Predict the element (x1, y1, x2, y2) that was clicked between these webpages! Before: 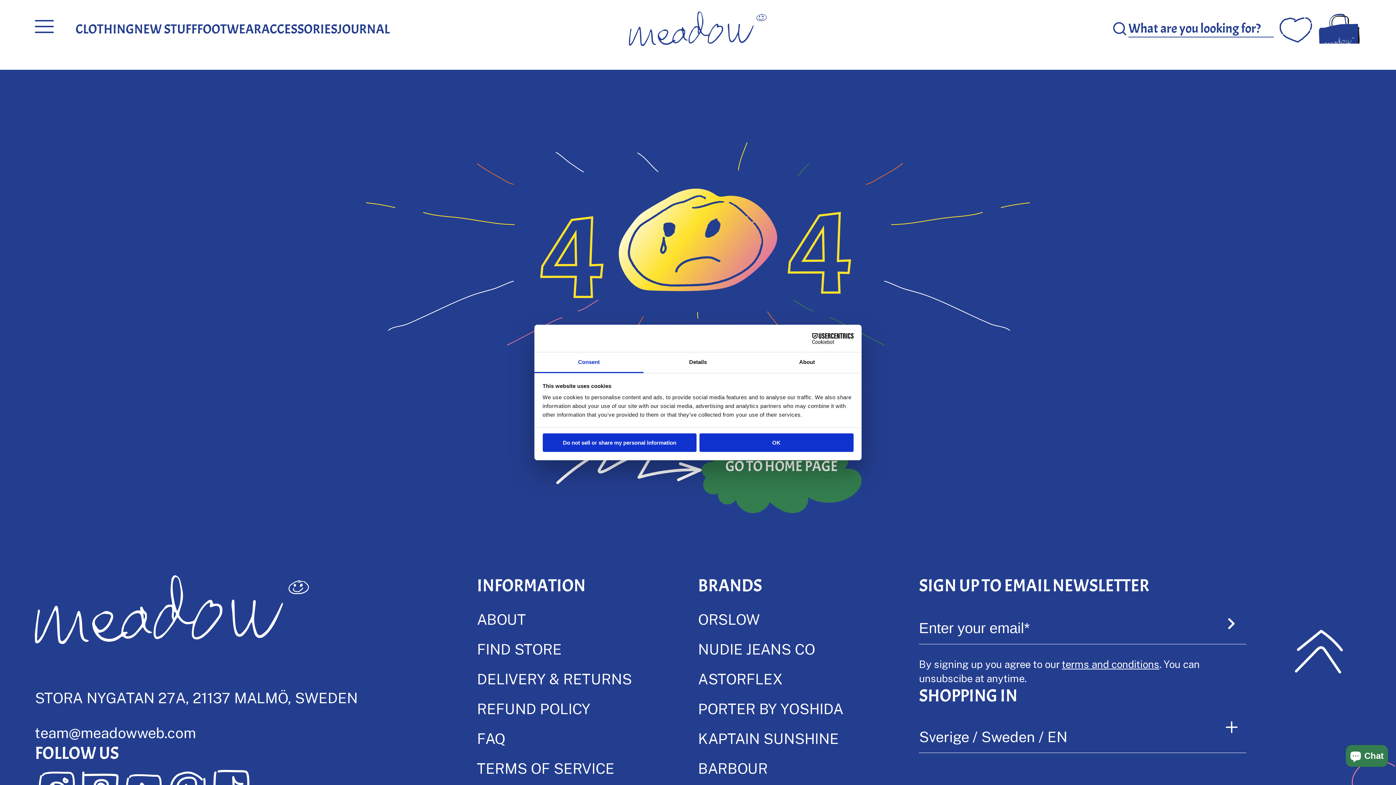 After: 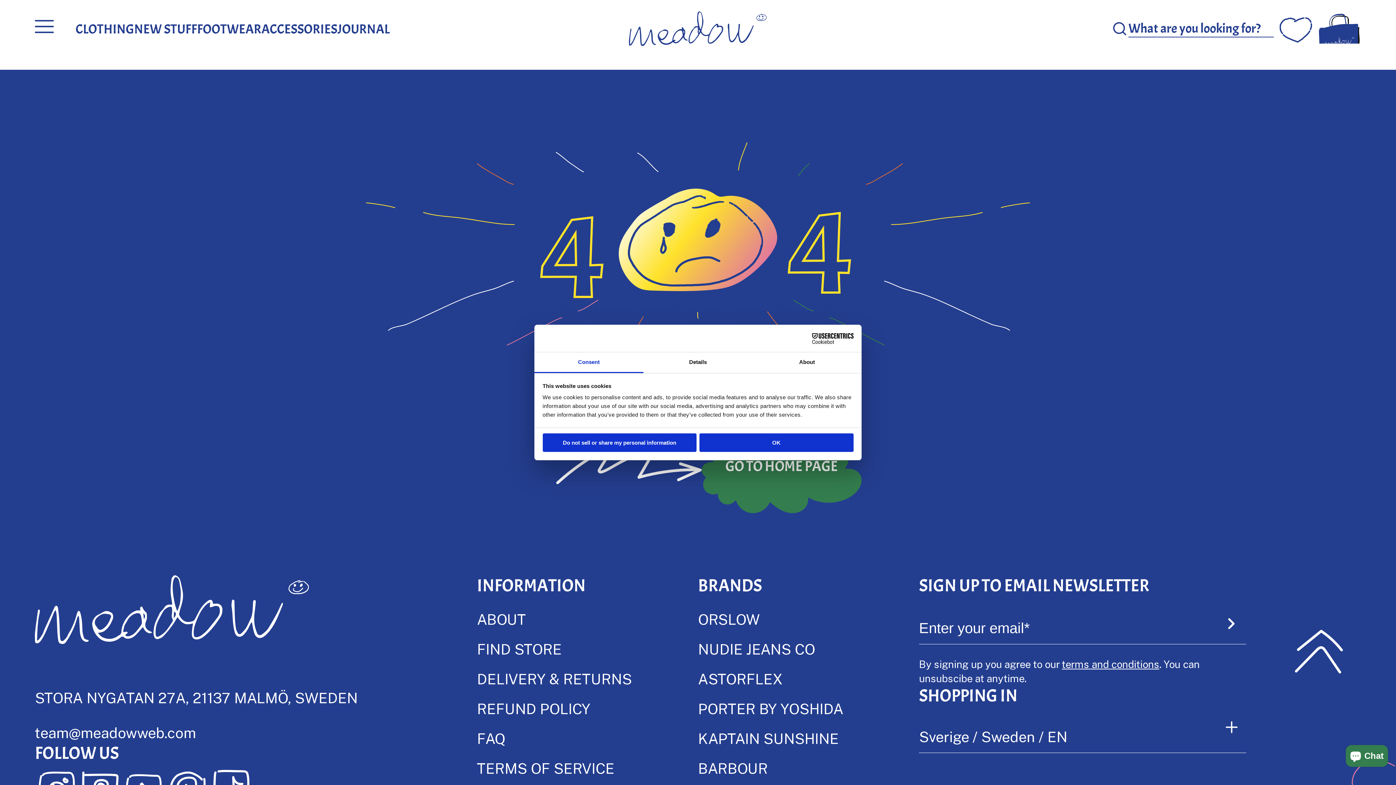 Action: bbox: (1295, 630, 1343, 673) label: Scroll to top